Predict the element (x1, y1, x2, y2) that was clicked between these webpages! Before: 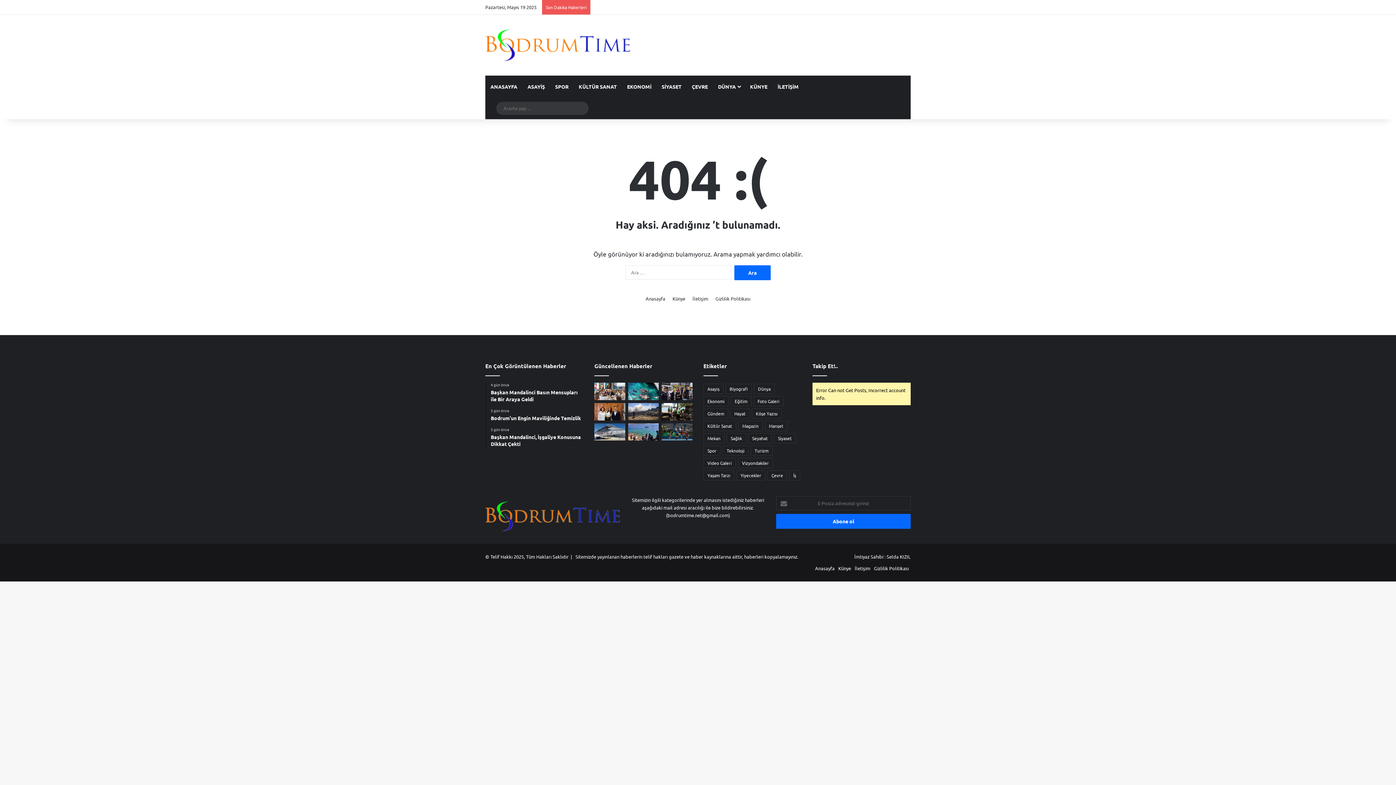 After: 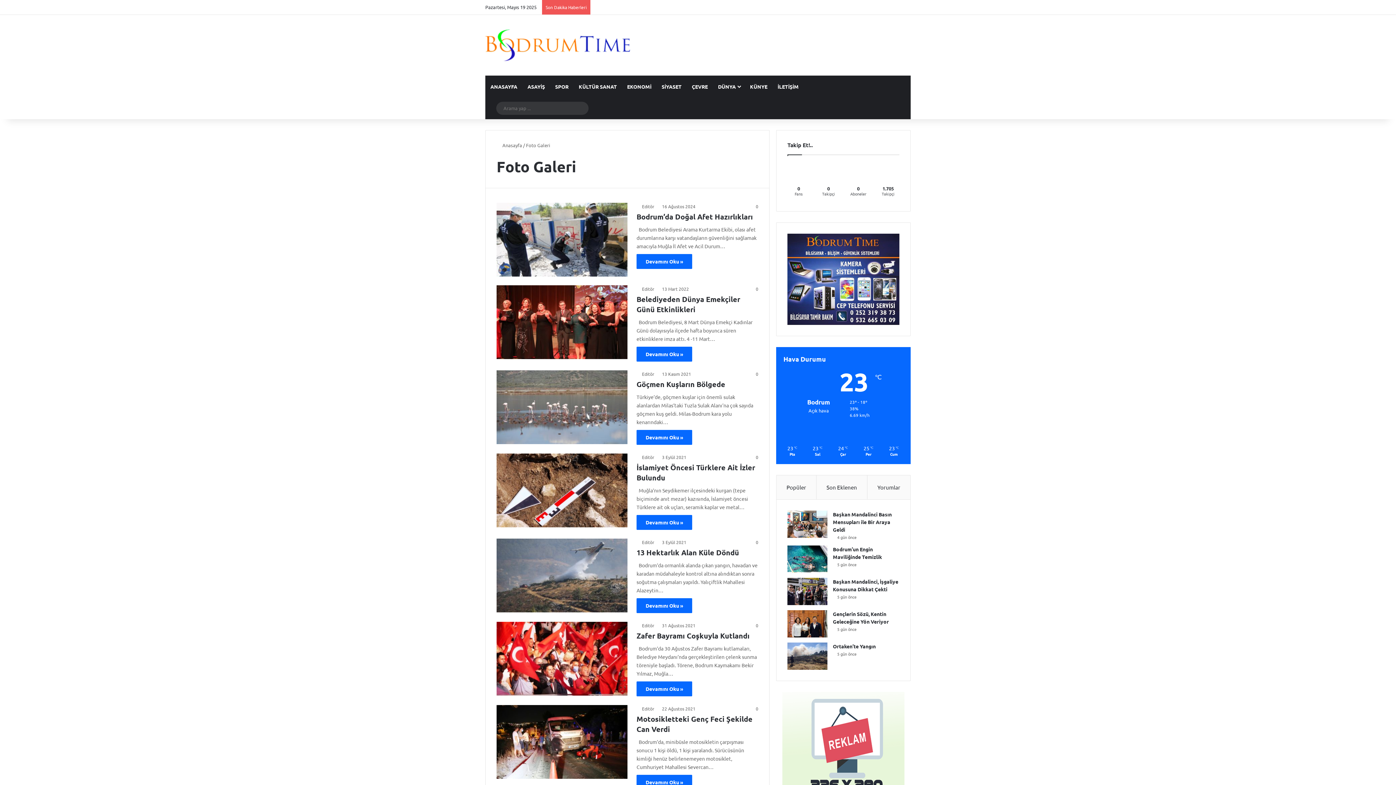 Action: bbox: (753, 396, 783, 406) label: Foto Galeri (44 öge)